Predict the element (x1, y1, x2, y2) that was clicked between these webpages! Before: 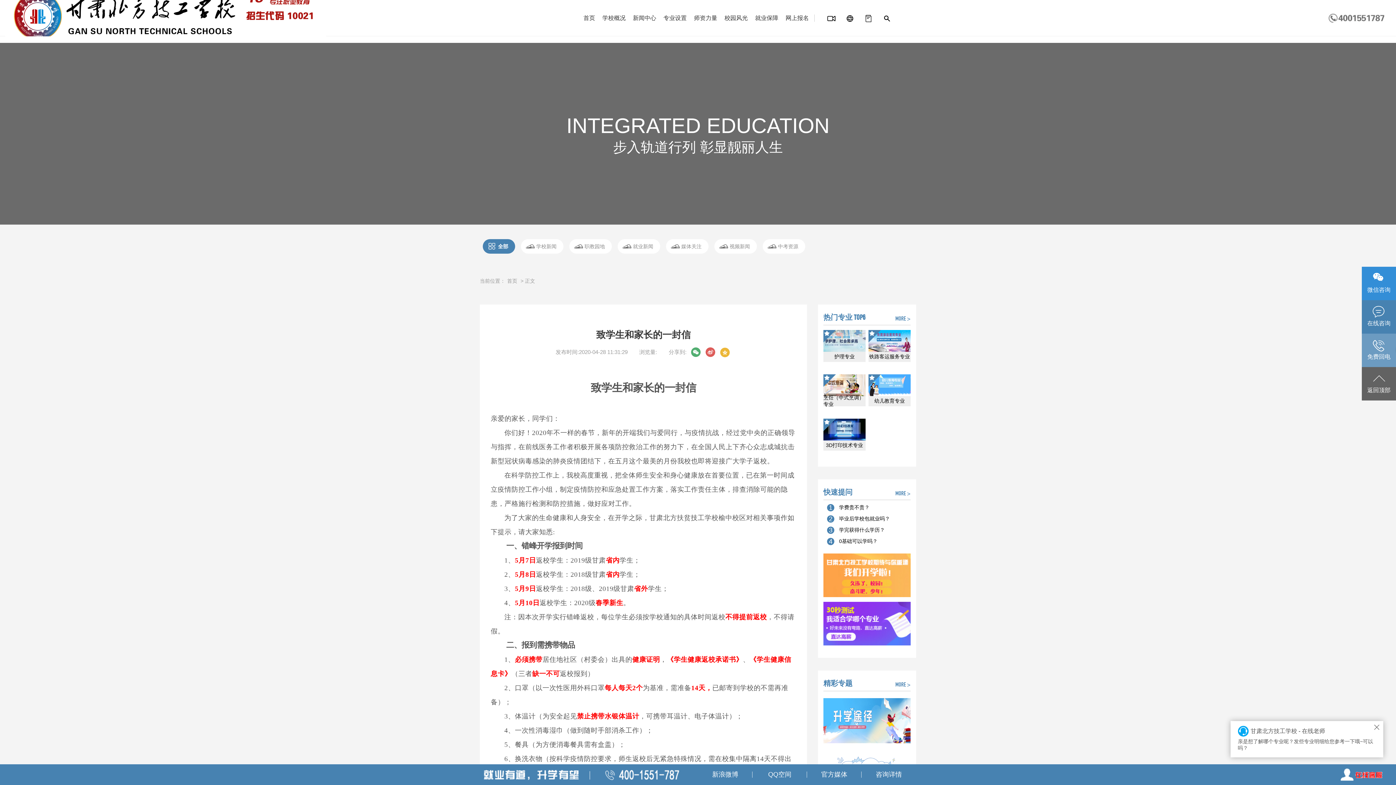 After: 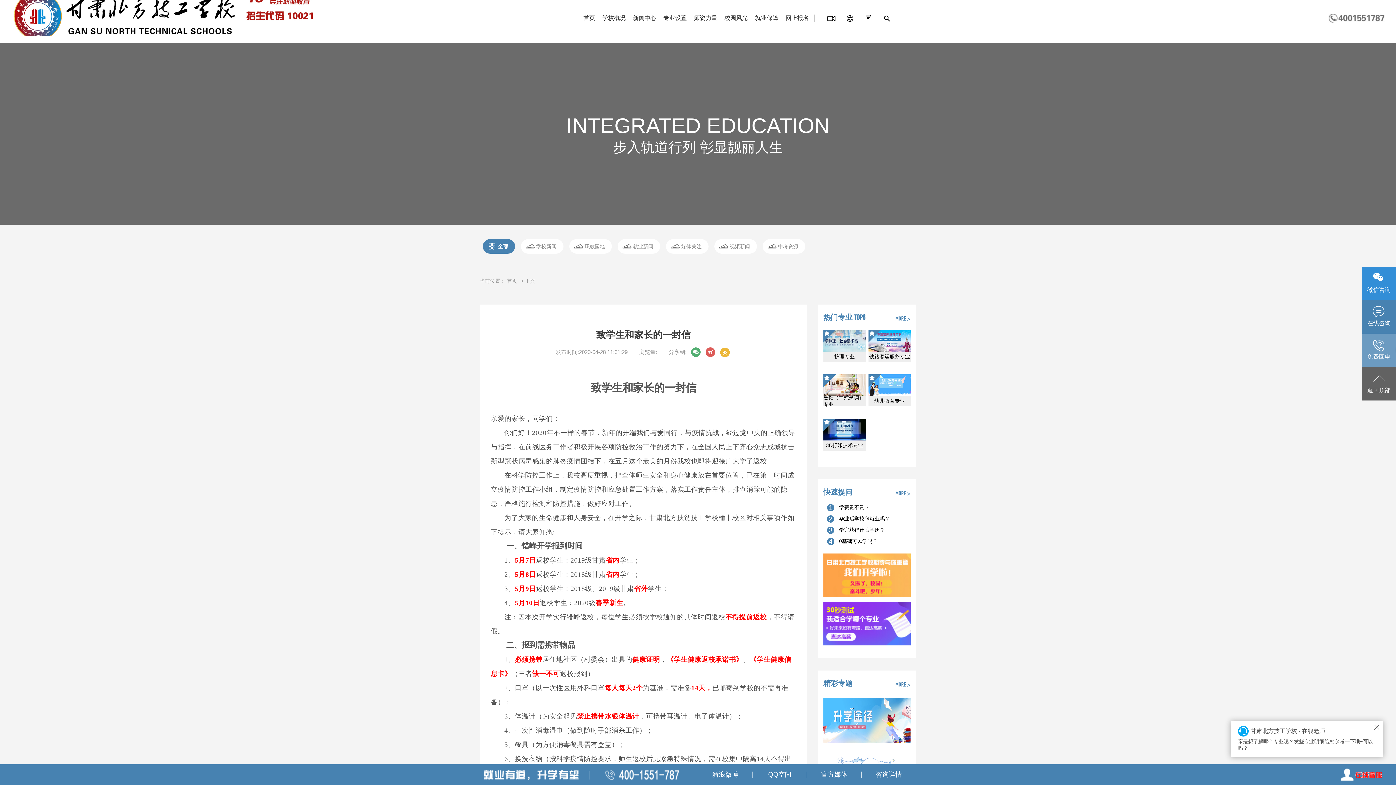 Action: bbox: (895, 490, 910, 497) label: MORE >